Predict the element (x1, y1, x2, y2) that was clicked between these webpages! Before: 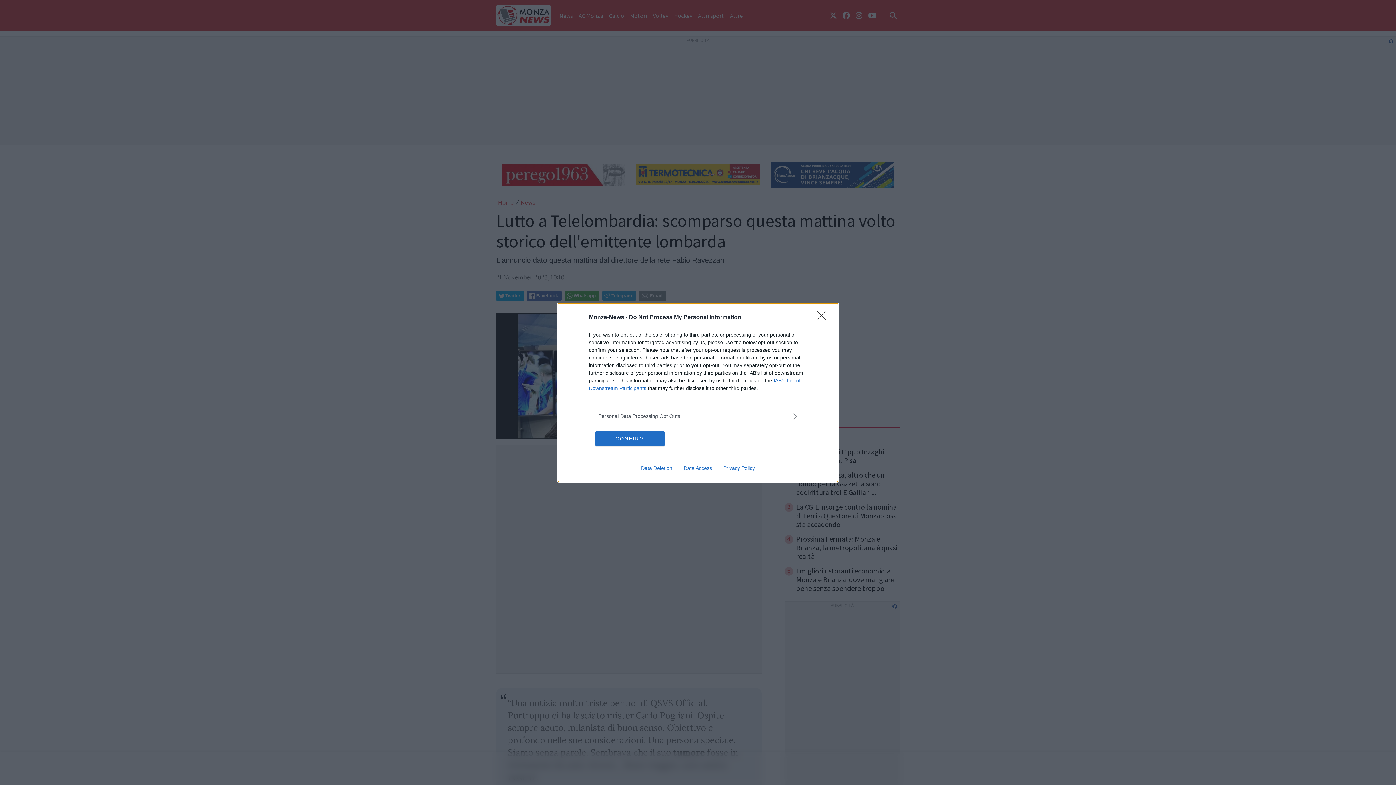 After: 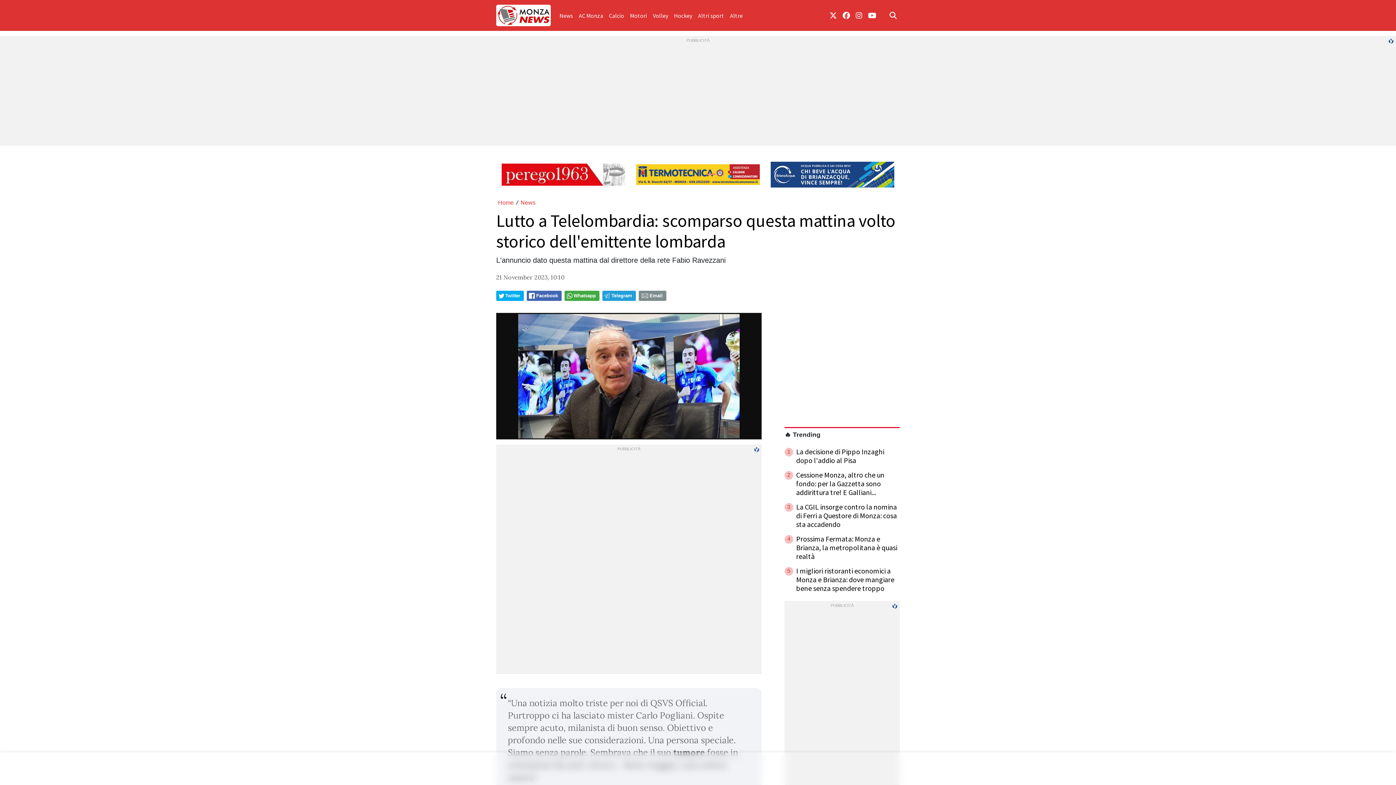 Action: bbox: (595, 431, 664, 446) label: CONFIRM